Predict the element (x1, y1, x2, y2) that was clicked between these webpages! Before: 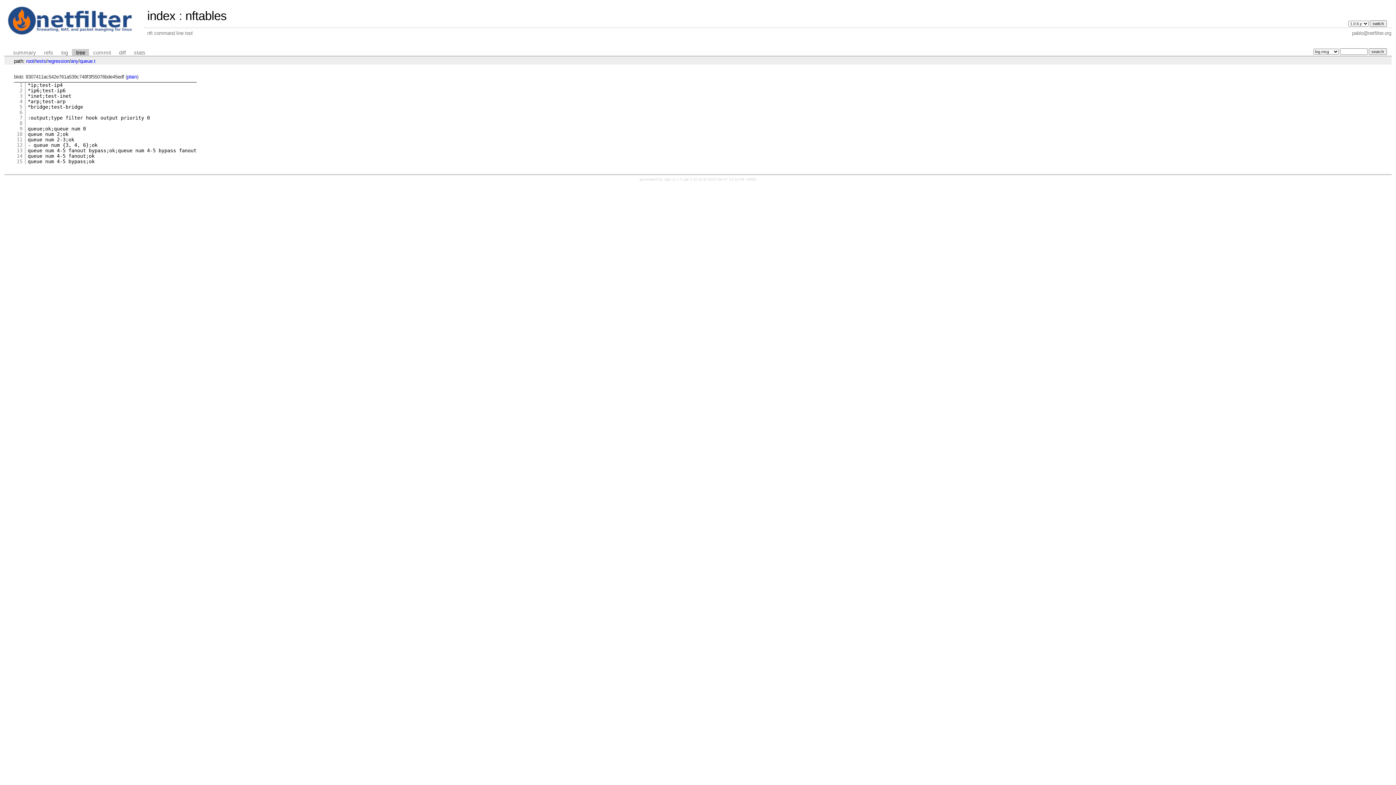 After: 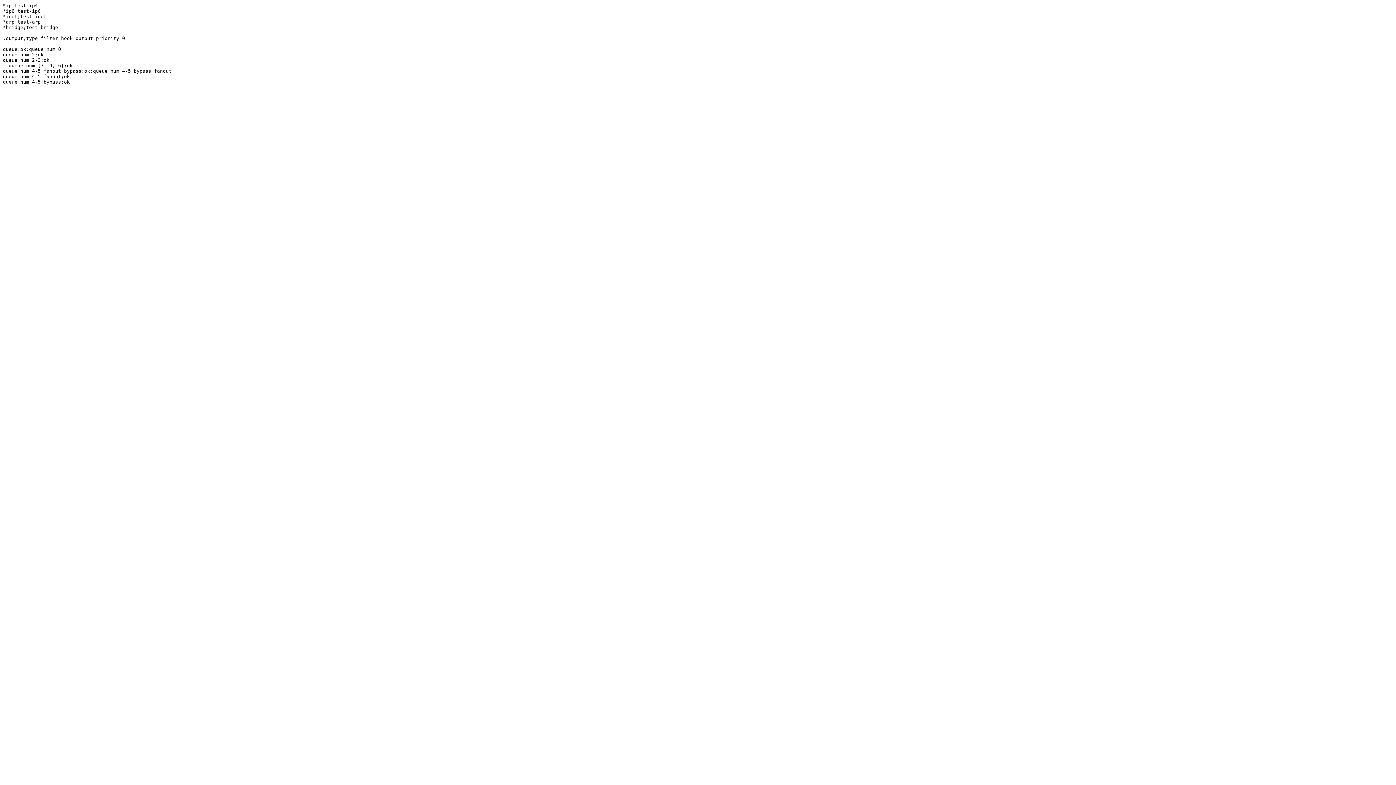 Action: label: plain bbox: (127, 74, 136, 79)